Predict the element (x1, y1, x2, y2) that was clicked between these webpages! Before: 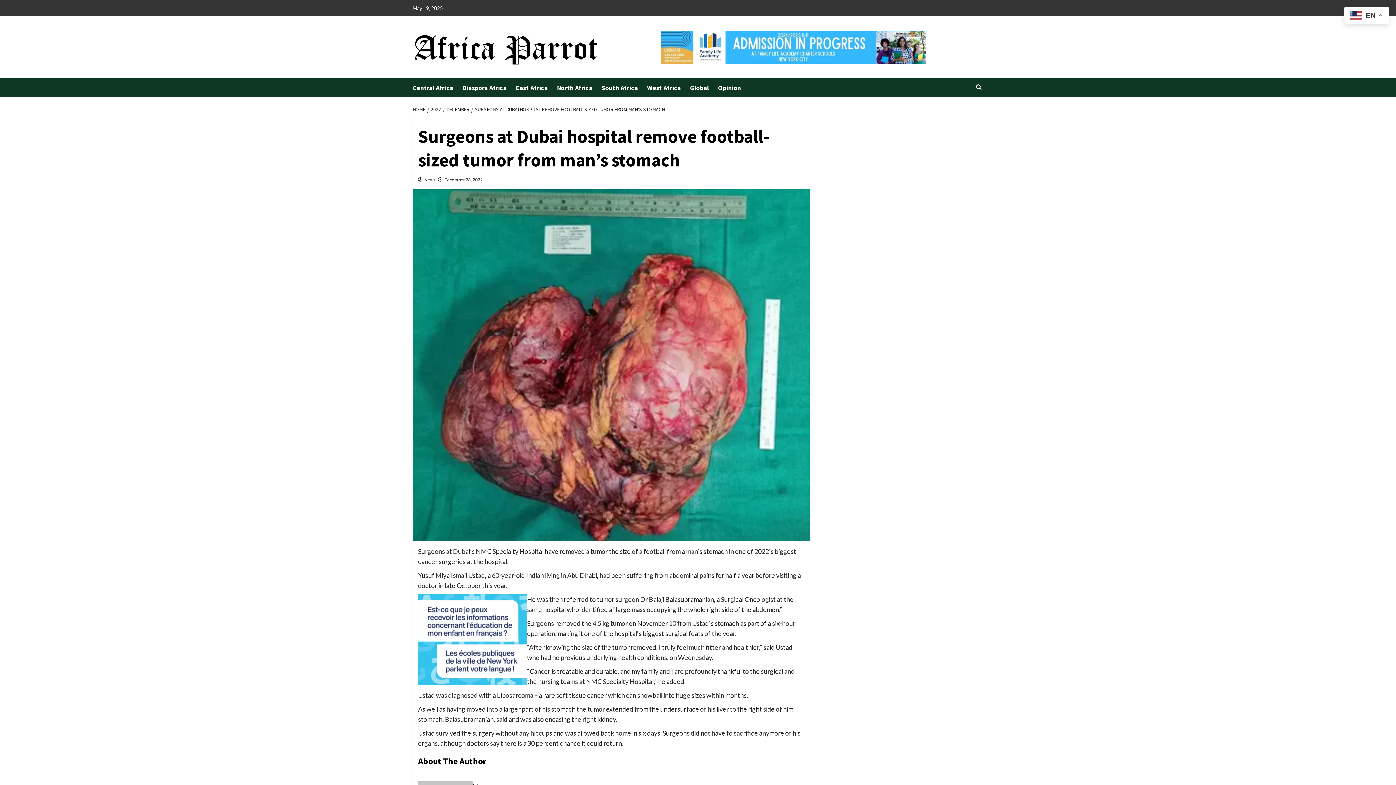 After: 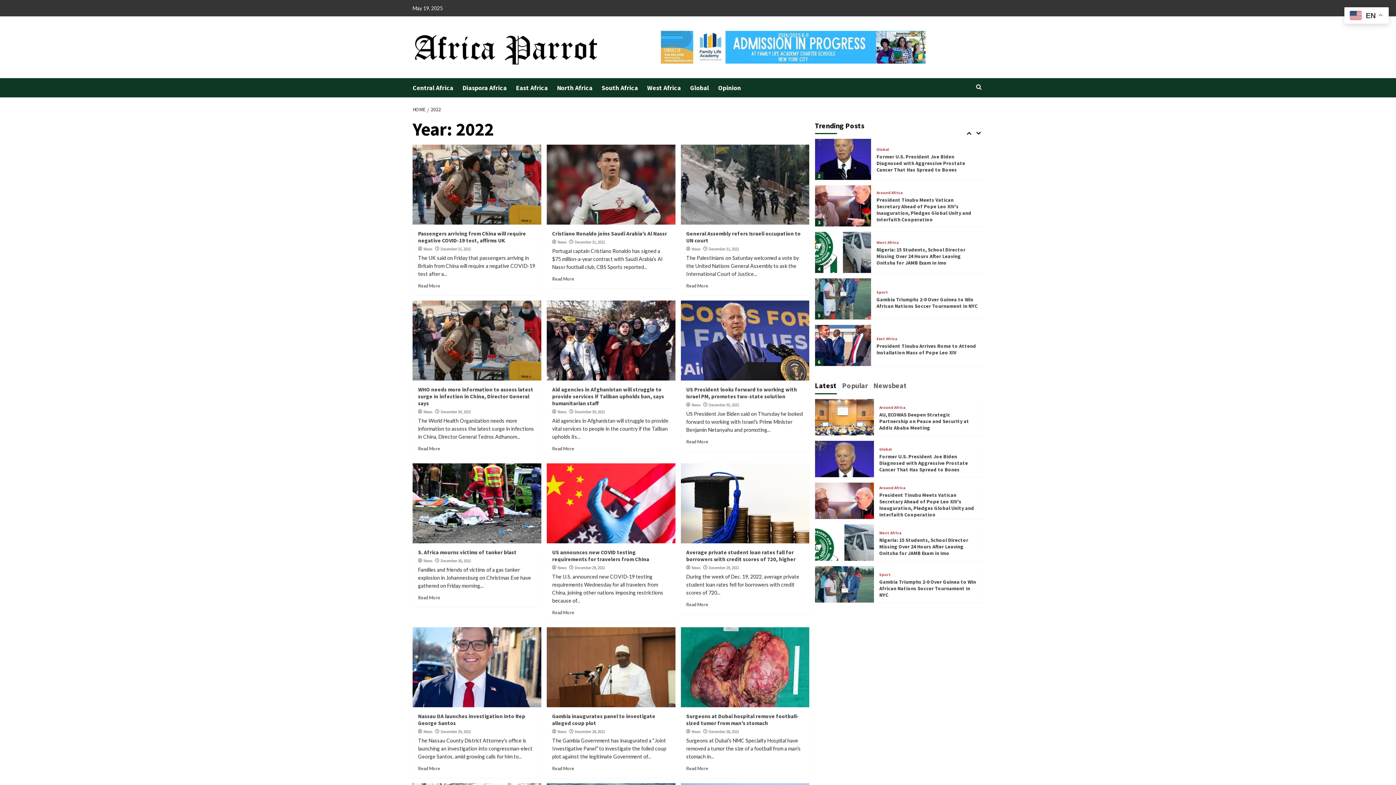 Action: bbox: (427, 106, 442, 112) label: 2022